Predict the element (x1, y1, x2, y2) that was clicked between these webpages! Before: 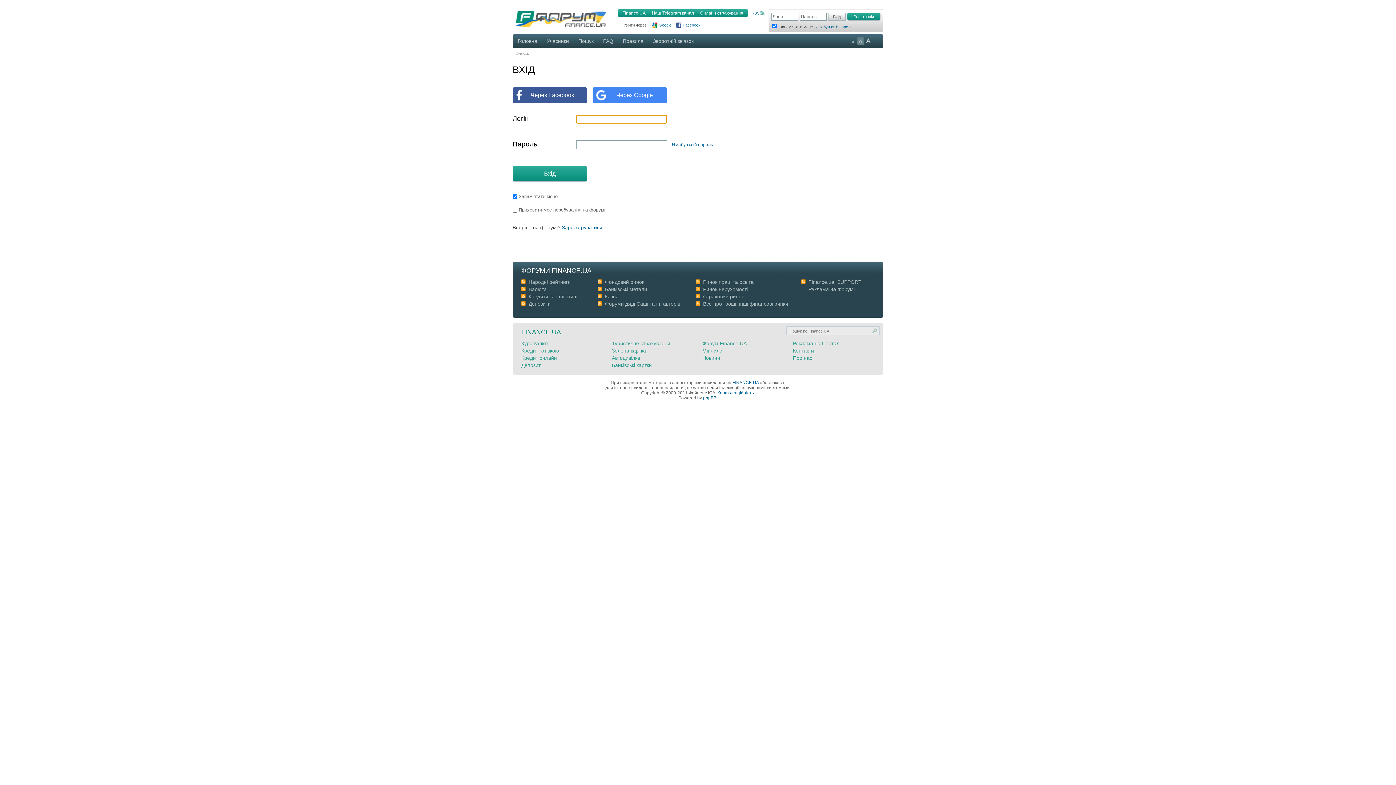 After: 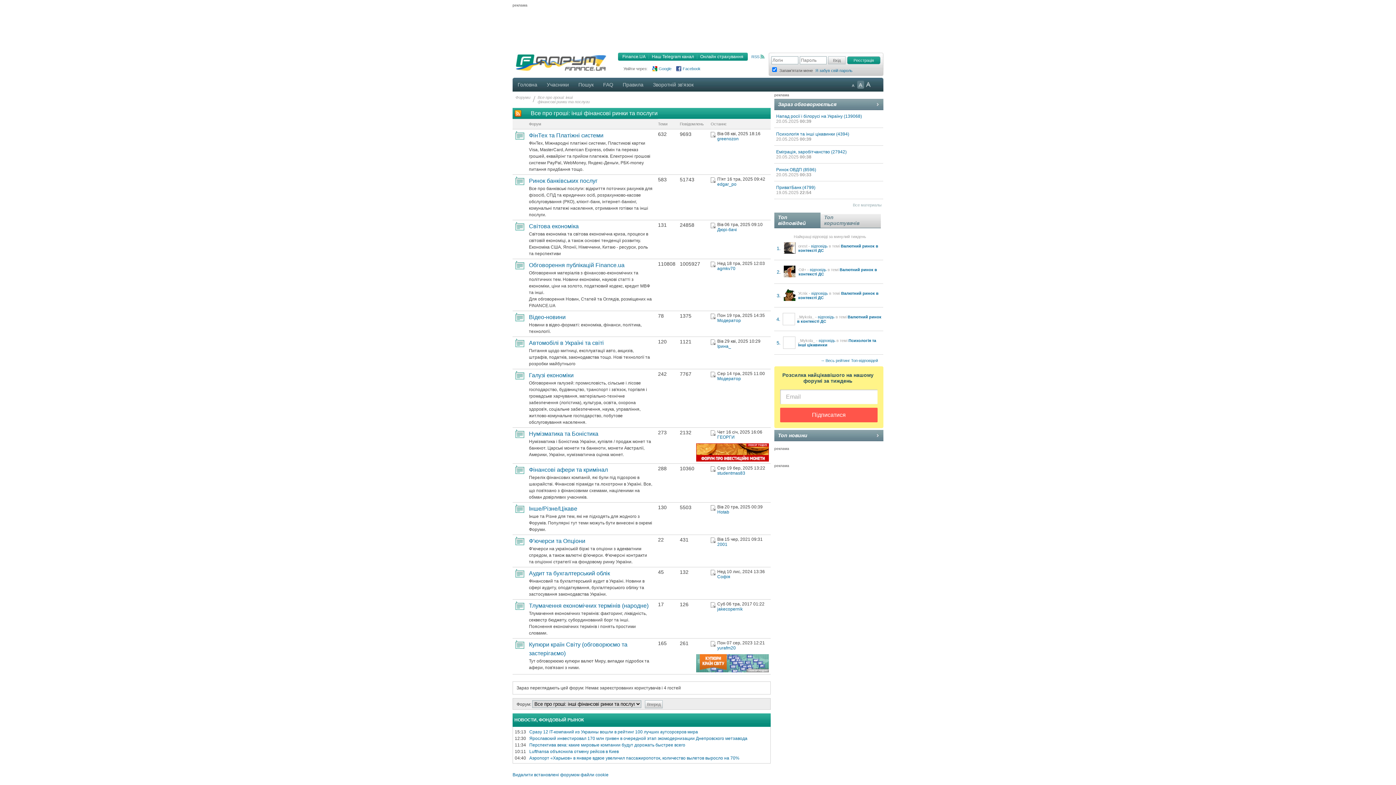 Action: label: Все про гроші: інші фінансові ринки bbox: (703, 301, 788, 306)